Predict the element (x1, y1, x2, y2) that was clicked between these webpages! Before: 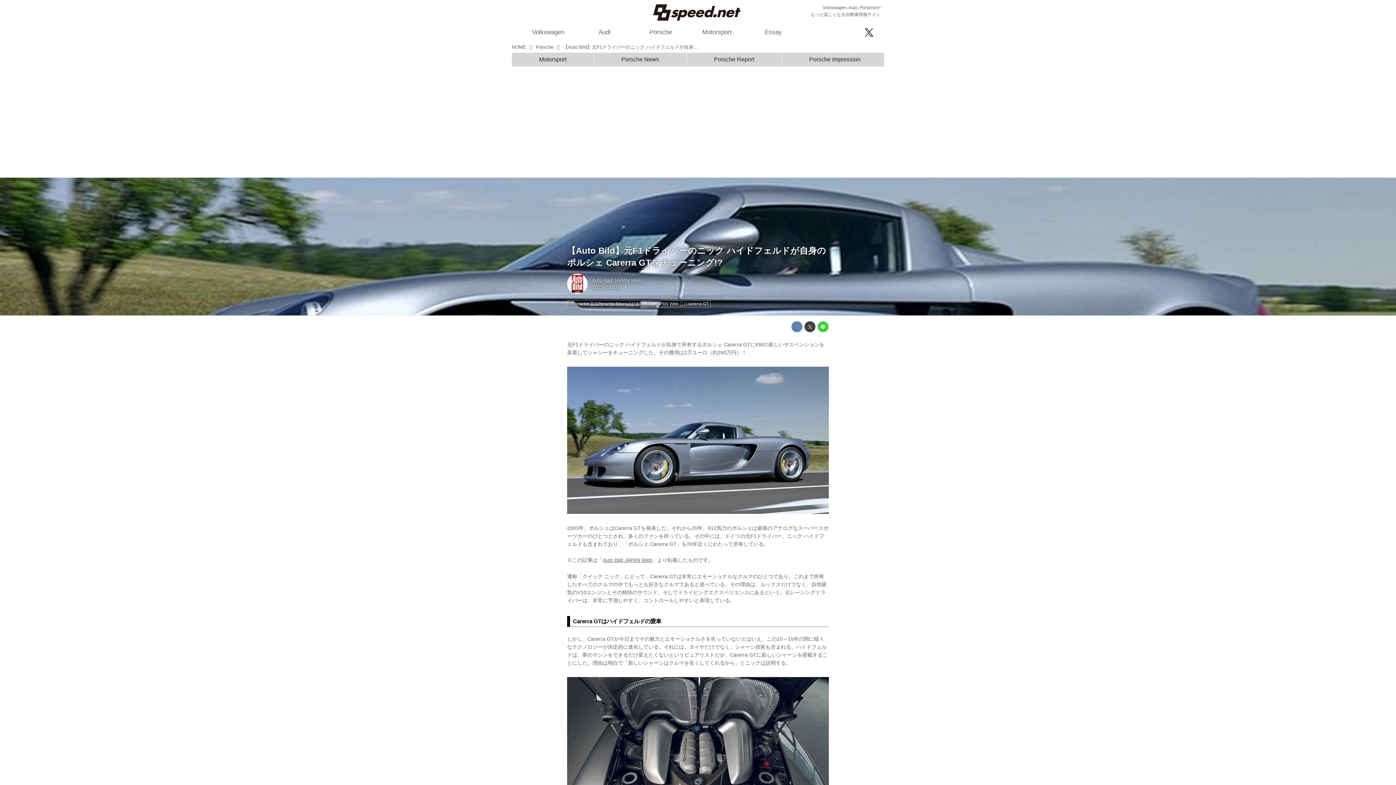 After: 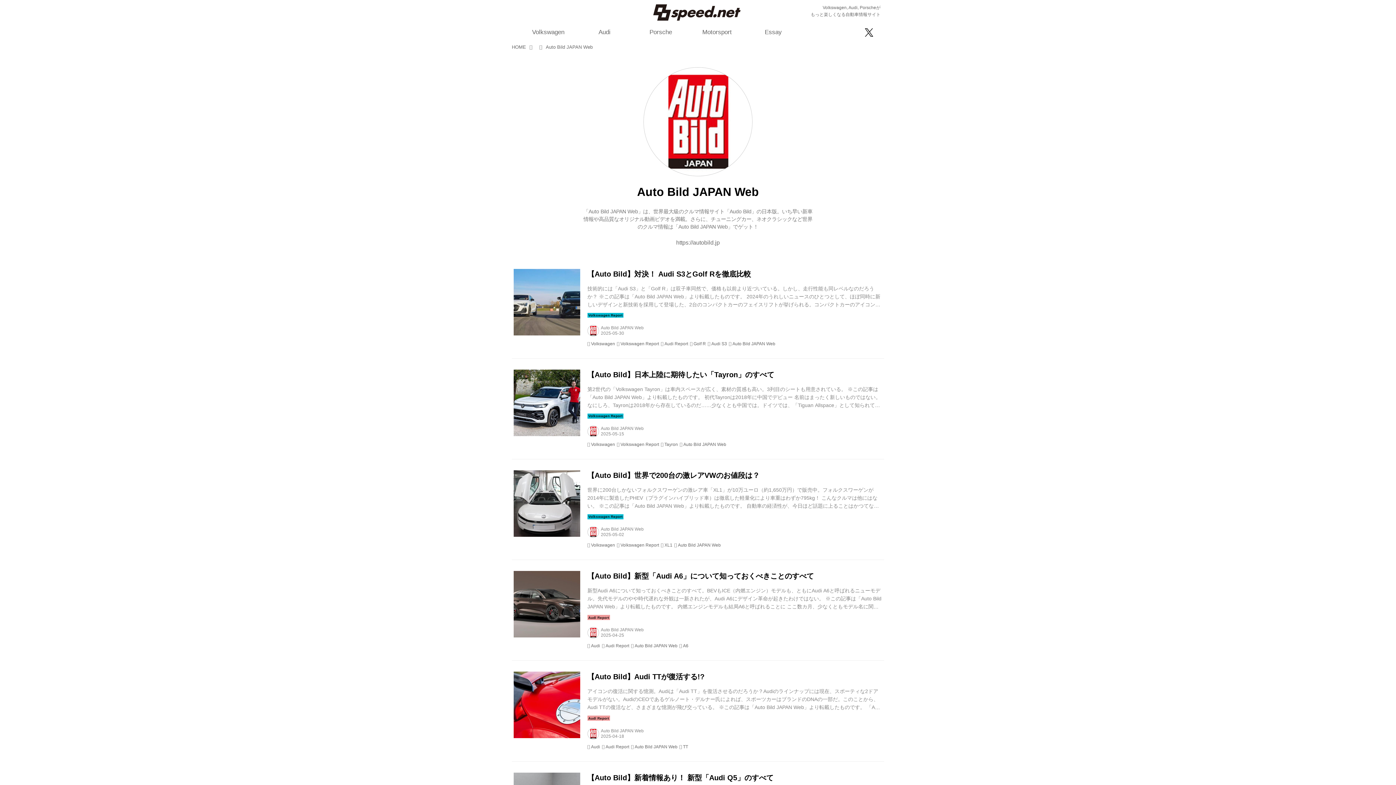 Action: bbox: (567, 280, 589, 286)